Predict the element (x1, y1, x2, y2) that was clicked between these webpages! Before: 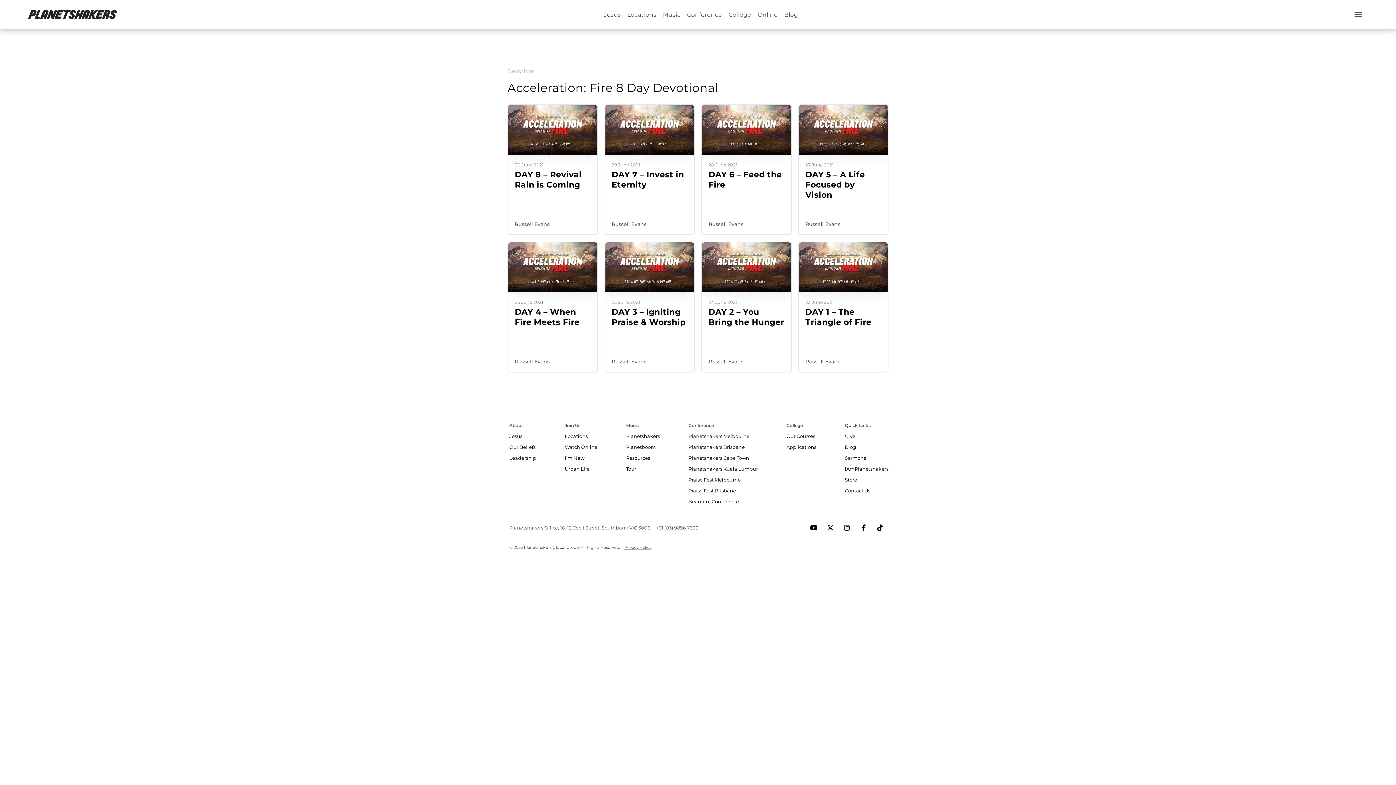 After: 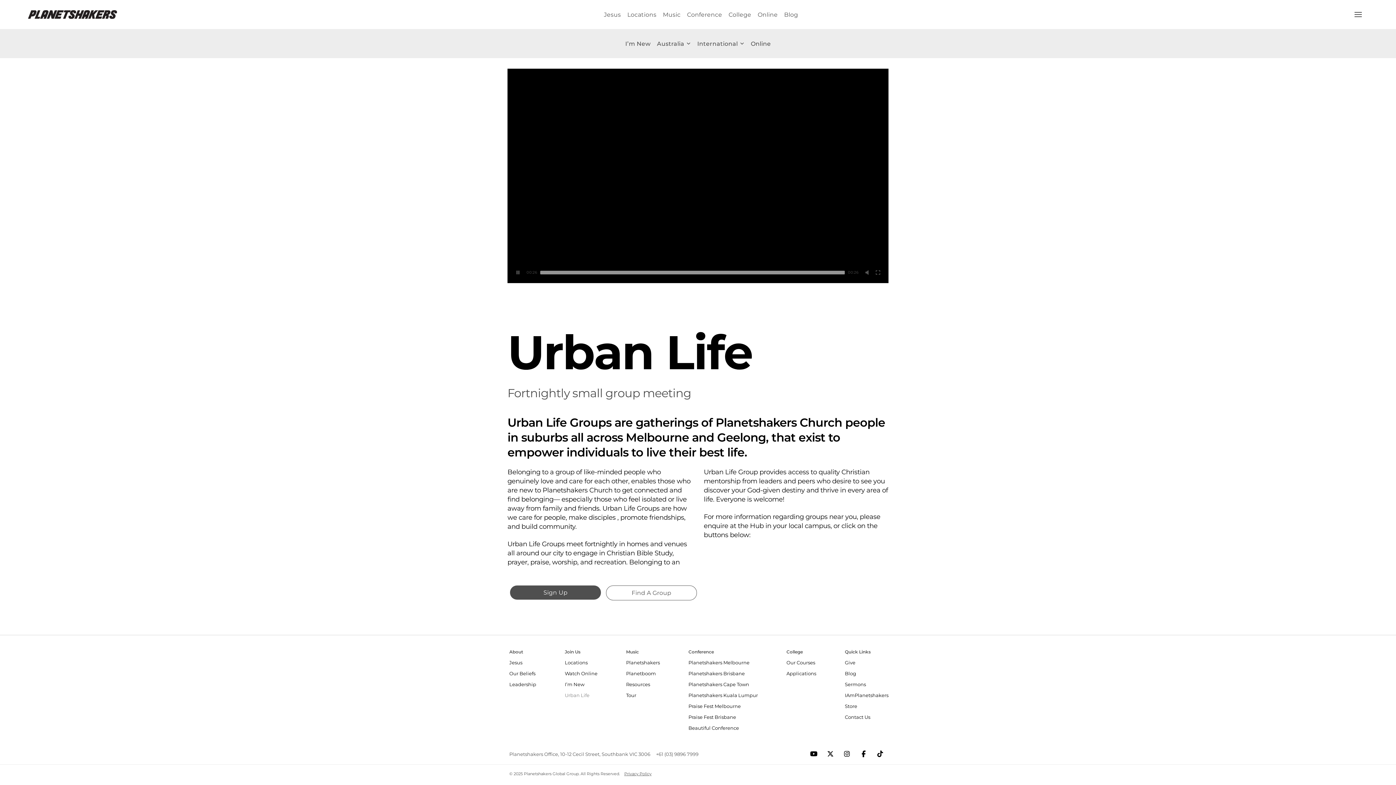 Action: label: Urban Life bbox: (563, 463, 597, 474)